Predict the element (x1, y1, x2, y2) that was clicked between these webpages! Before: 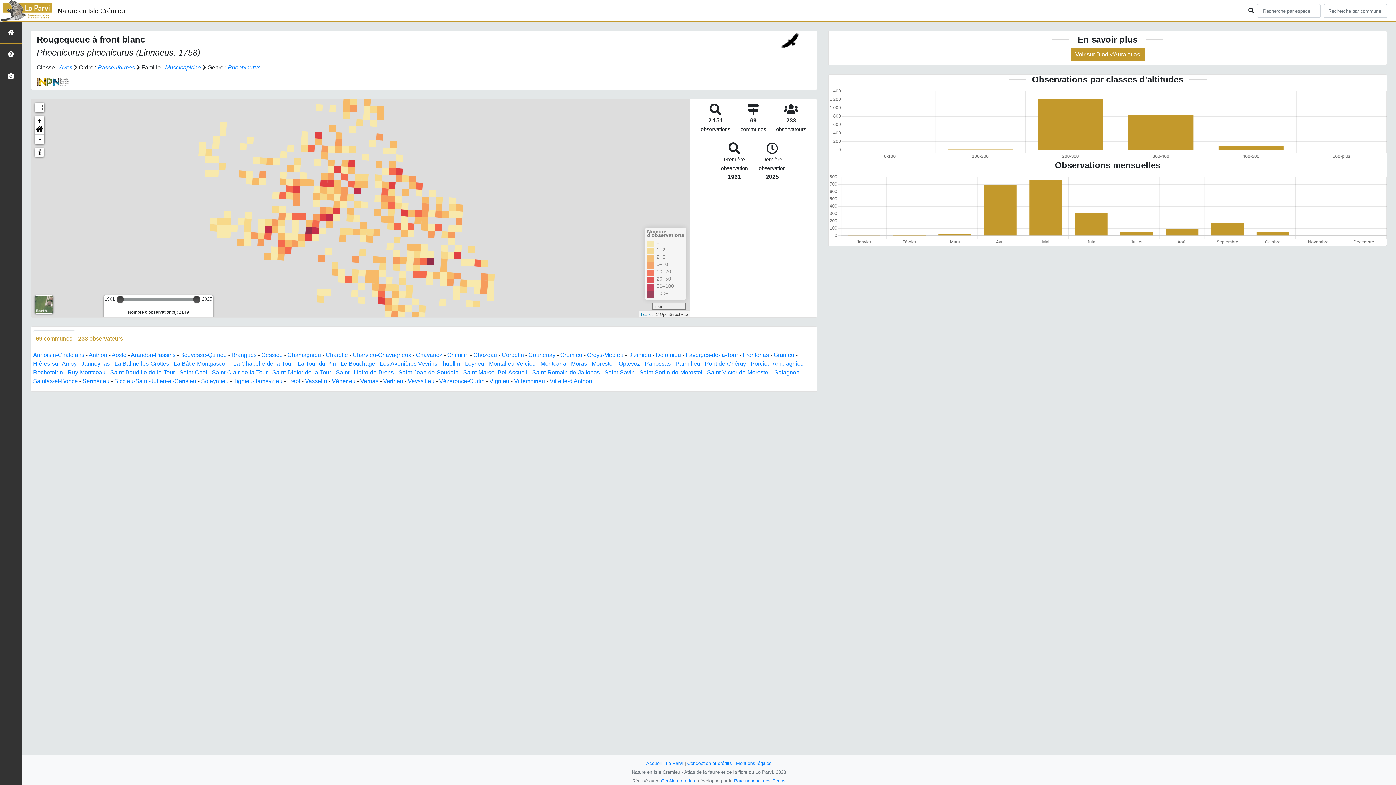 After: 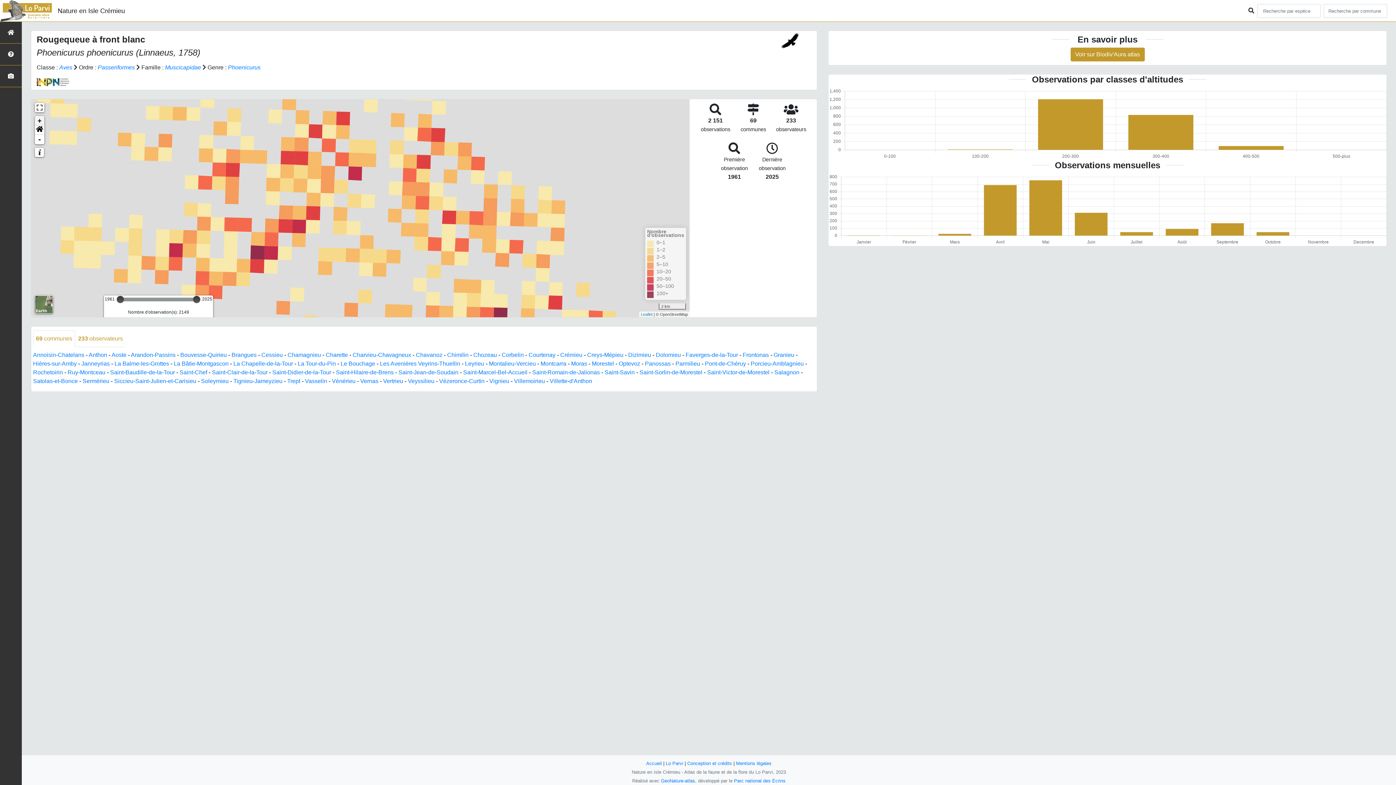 Action: bbox: (34, 116, 44, 125) label: Zoom in